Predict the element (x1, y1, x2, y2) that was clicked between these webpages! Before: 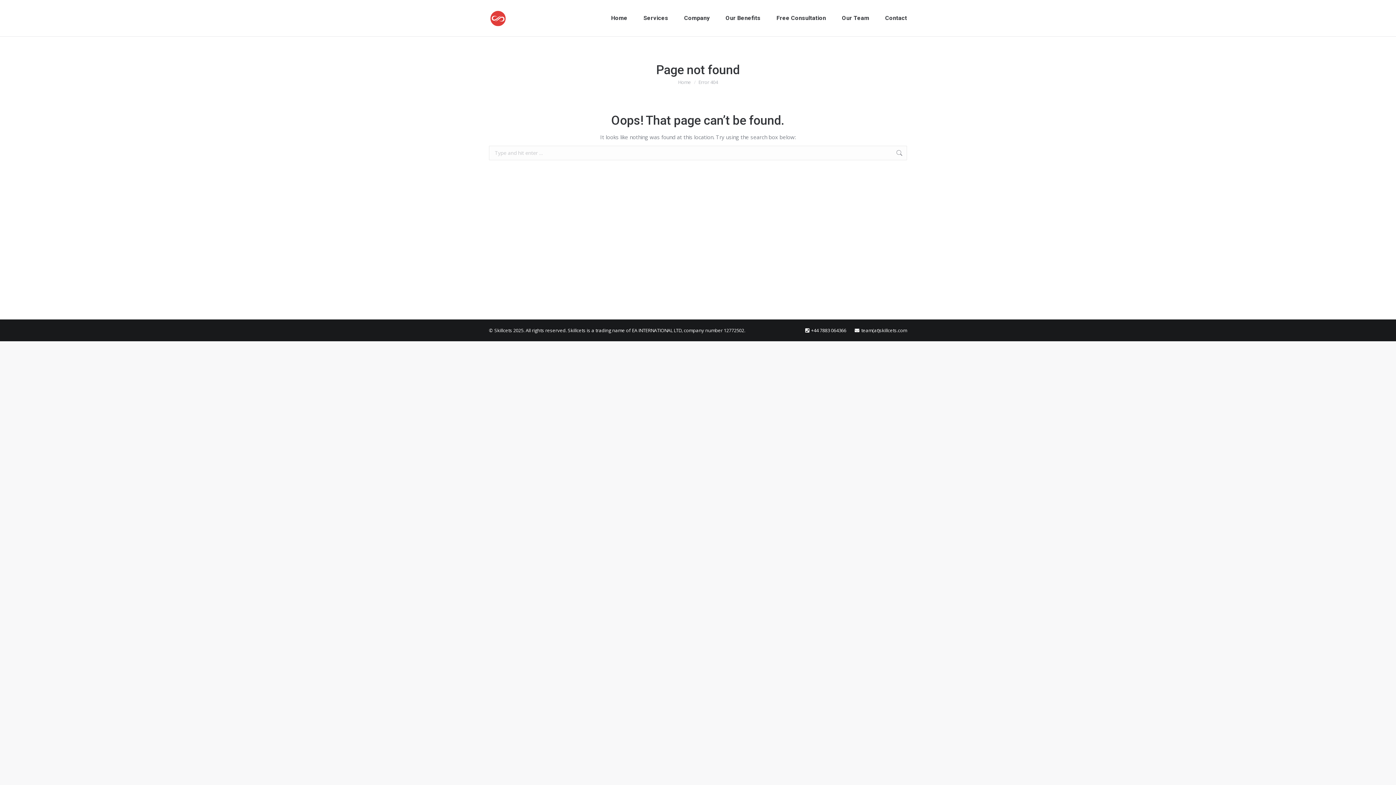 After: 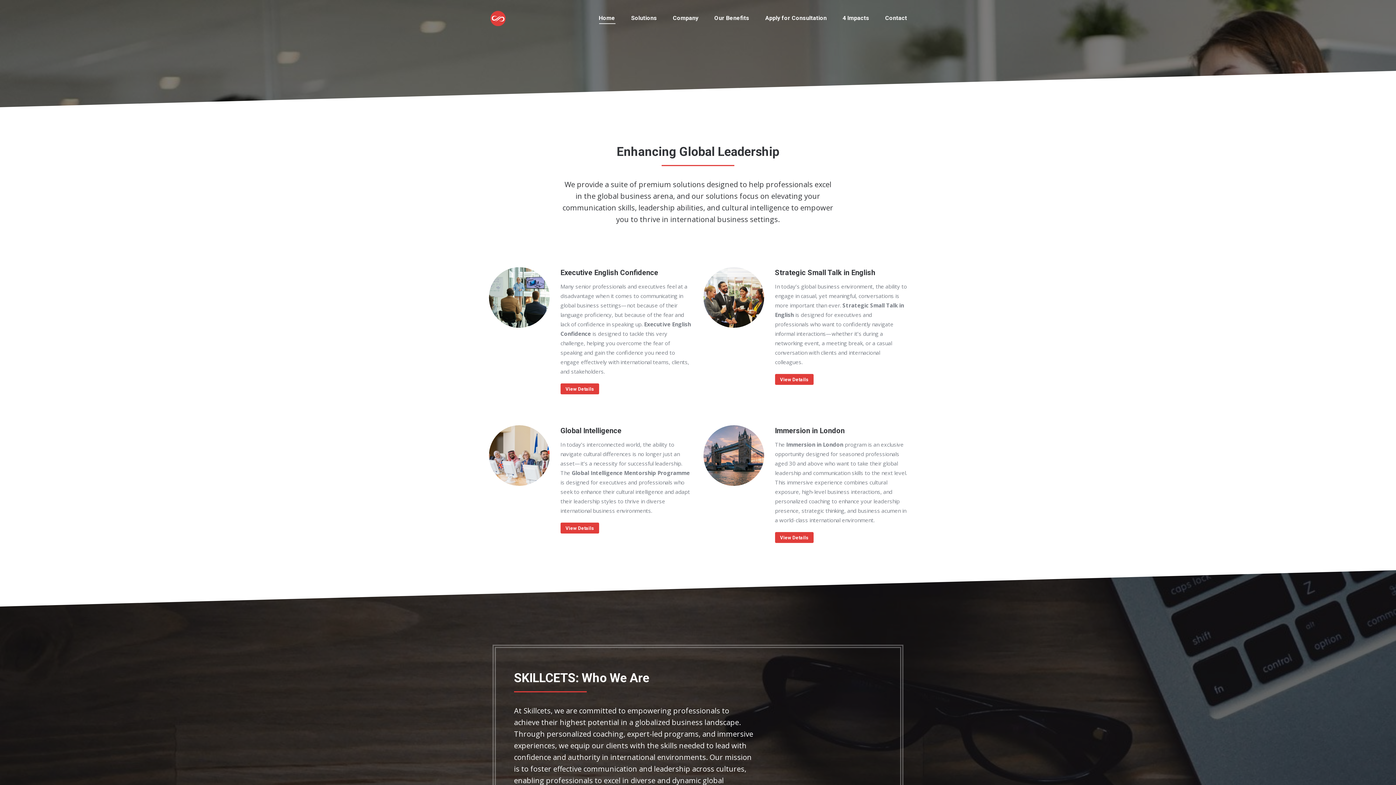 Action: bbox: (489, 9, 509, 27)